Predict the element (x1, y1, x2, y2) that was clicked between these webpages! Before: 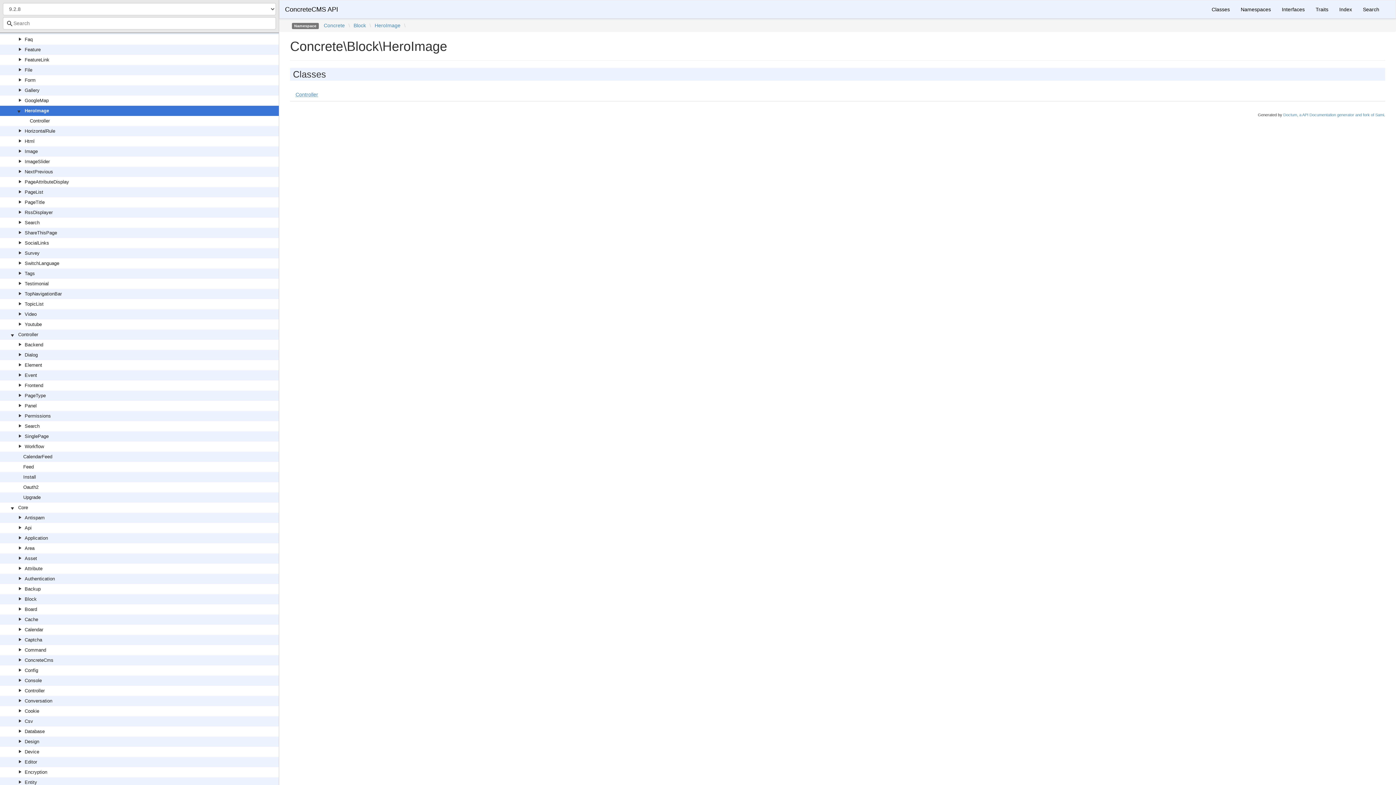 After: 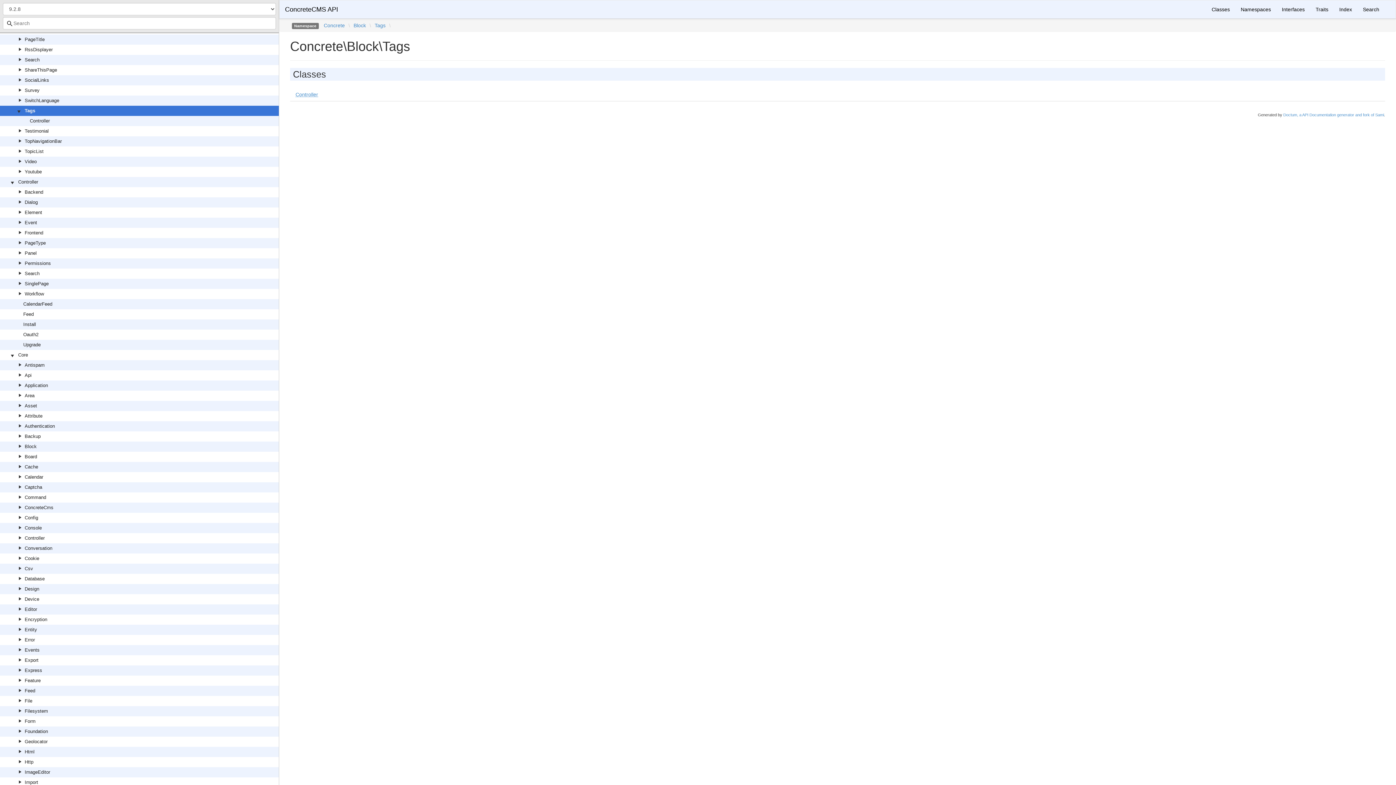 Action: label: Tags bbox: (24, 270, 34, 276)